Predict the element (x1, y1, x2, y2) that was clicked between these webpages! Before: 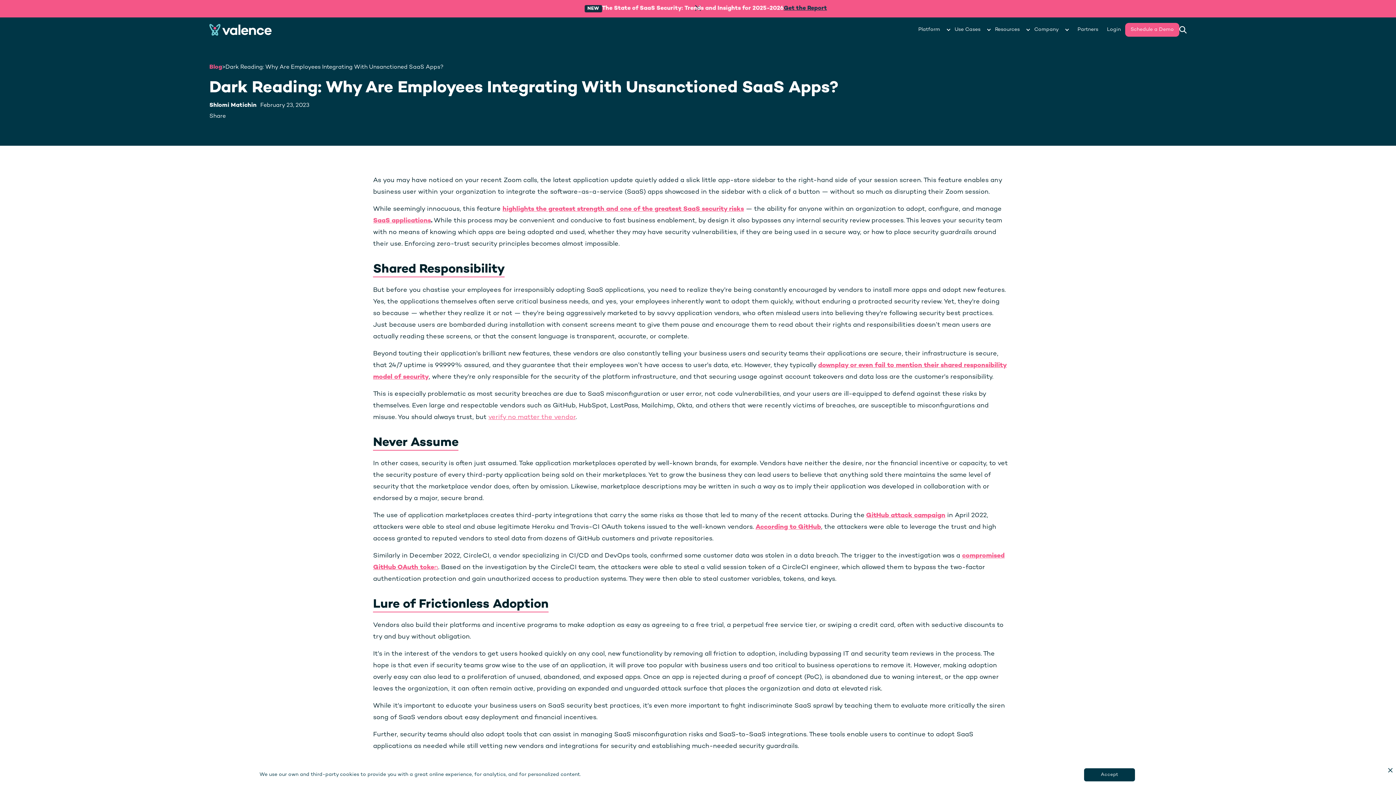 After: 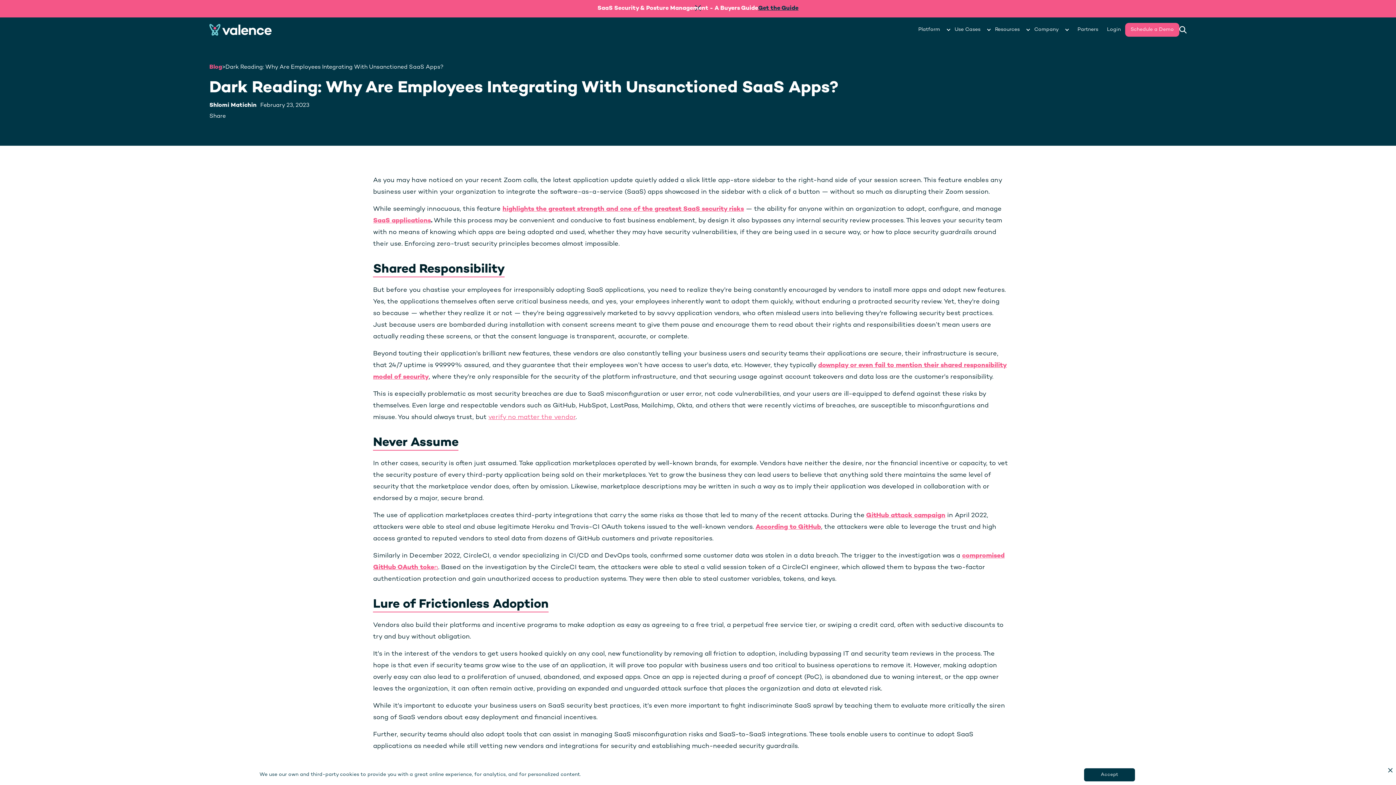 Action: label: GitHub attack campaign bbox: (866, 512, 945, 519)